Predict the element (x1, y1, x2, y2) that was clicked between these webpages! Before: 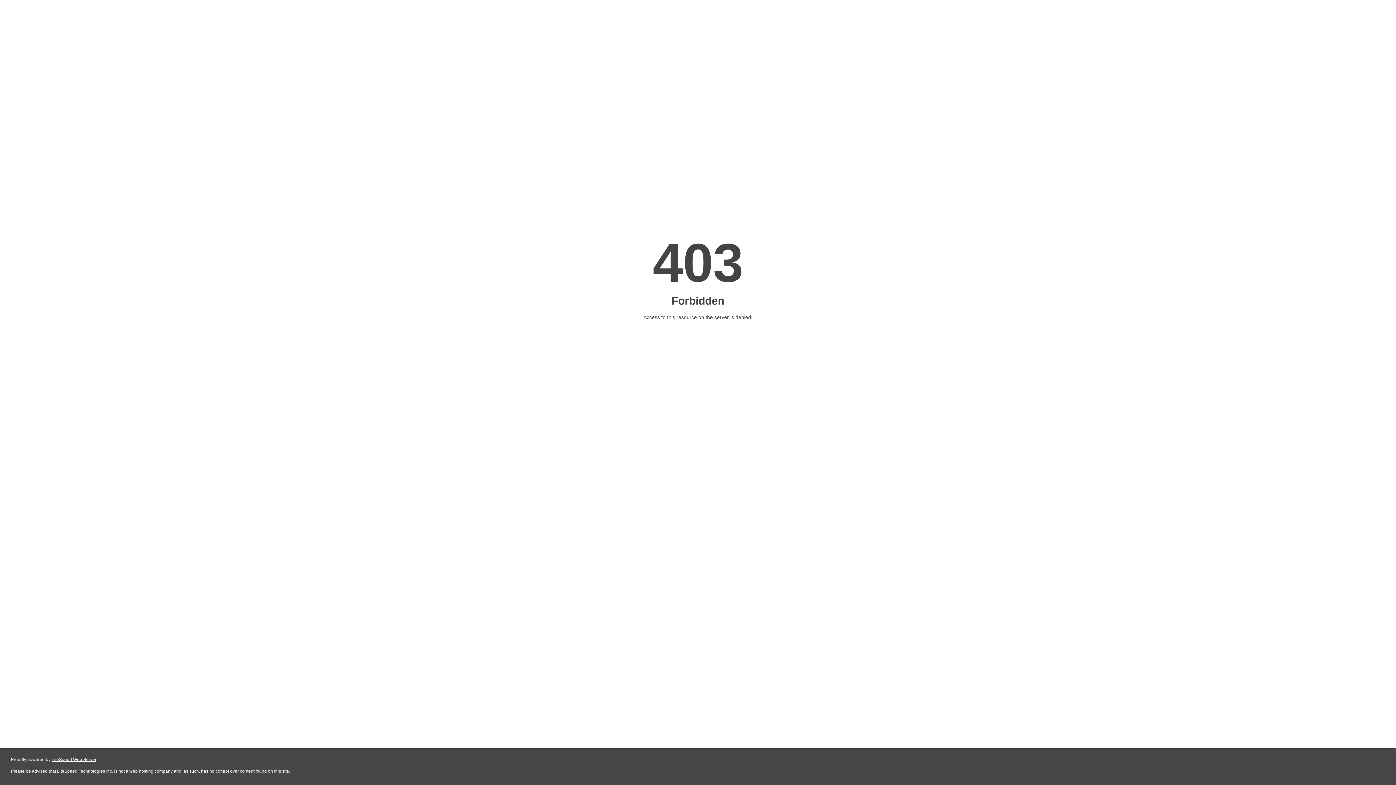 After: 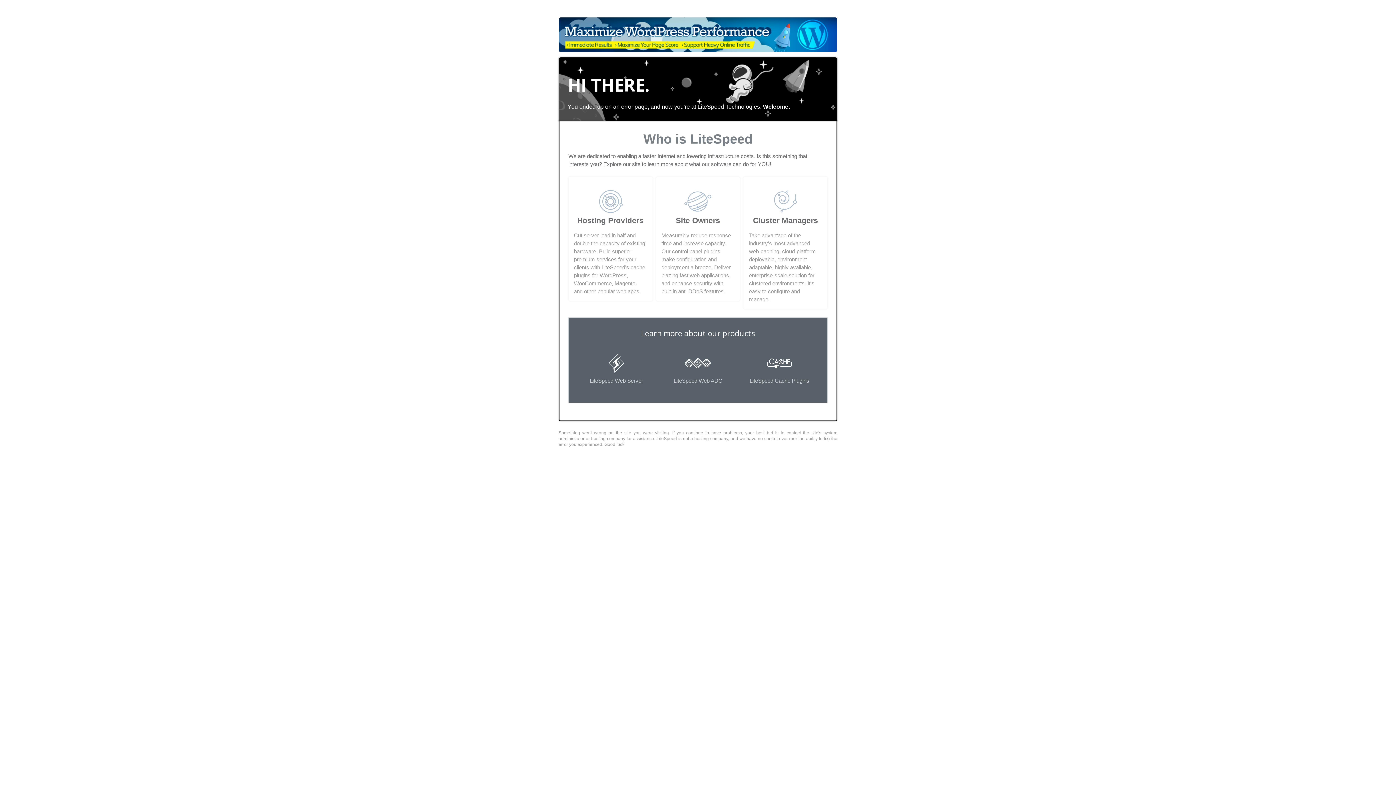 Action: label: LiteSpeed Web Server bbox: (51, 757, 96, 762)